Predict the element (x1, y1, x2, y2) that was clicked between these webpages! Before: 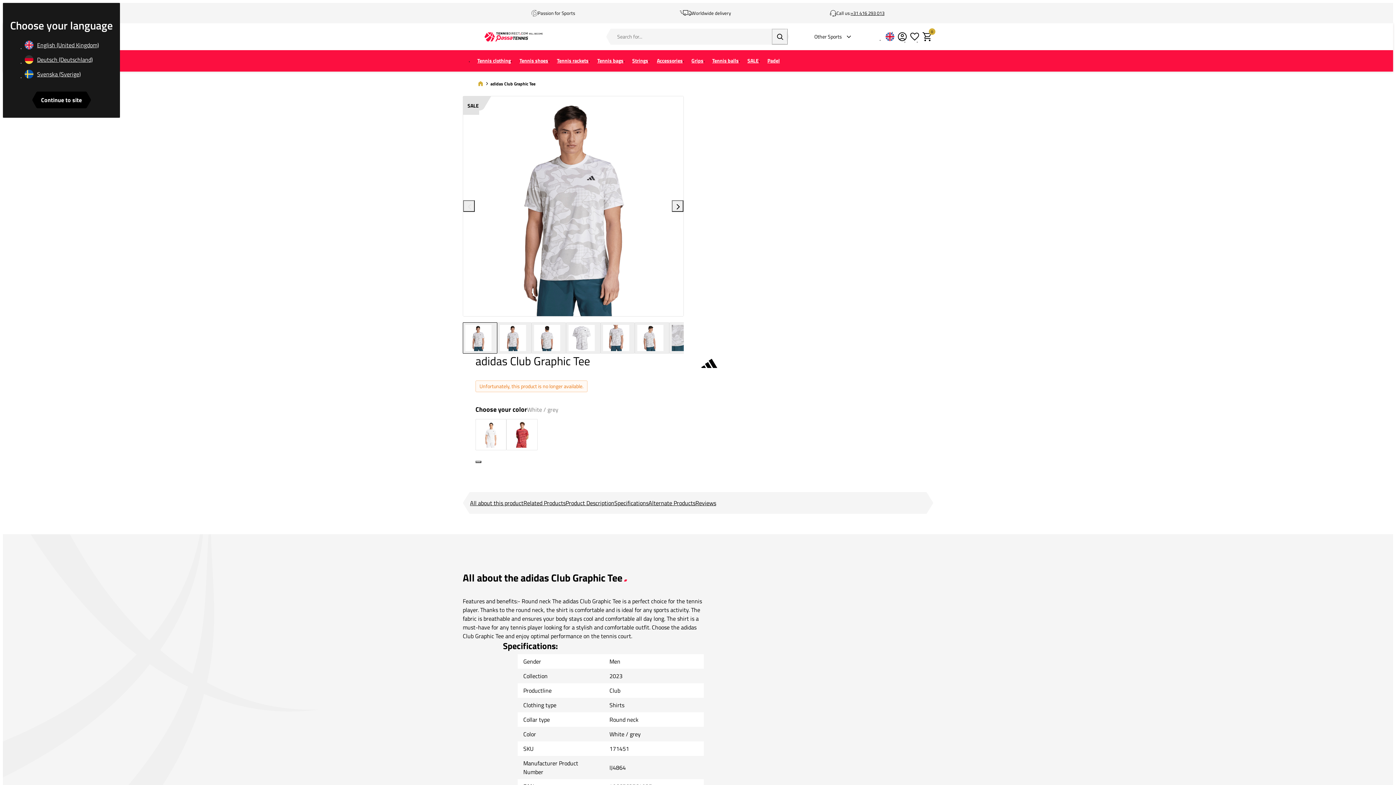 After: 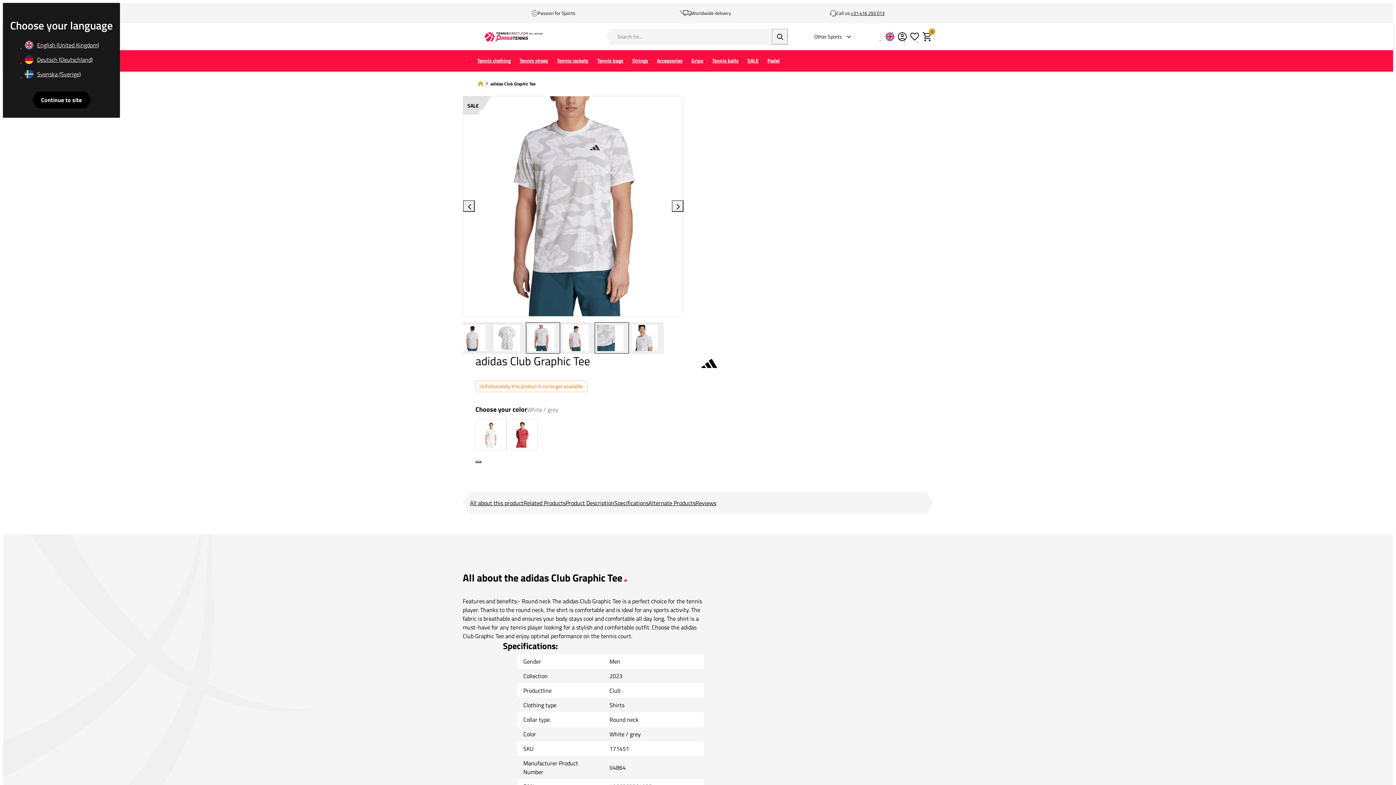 Action: bbox: (600, 322, 634, 353)